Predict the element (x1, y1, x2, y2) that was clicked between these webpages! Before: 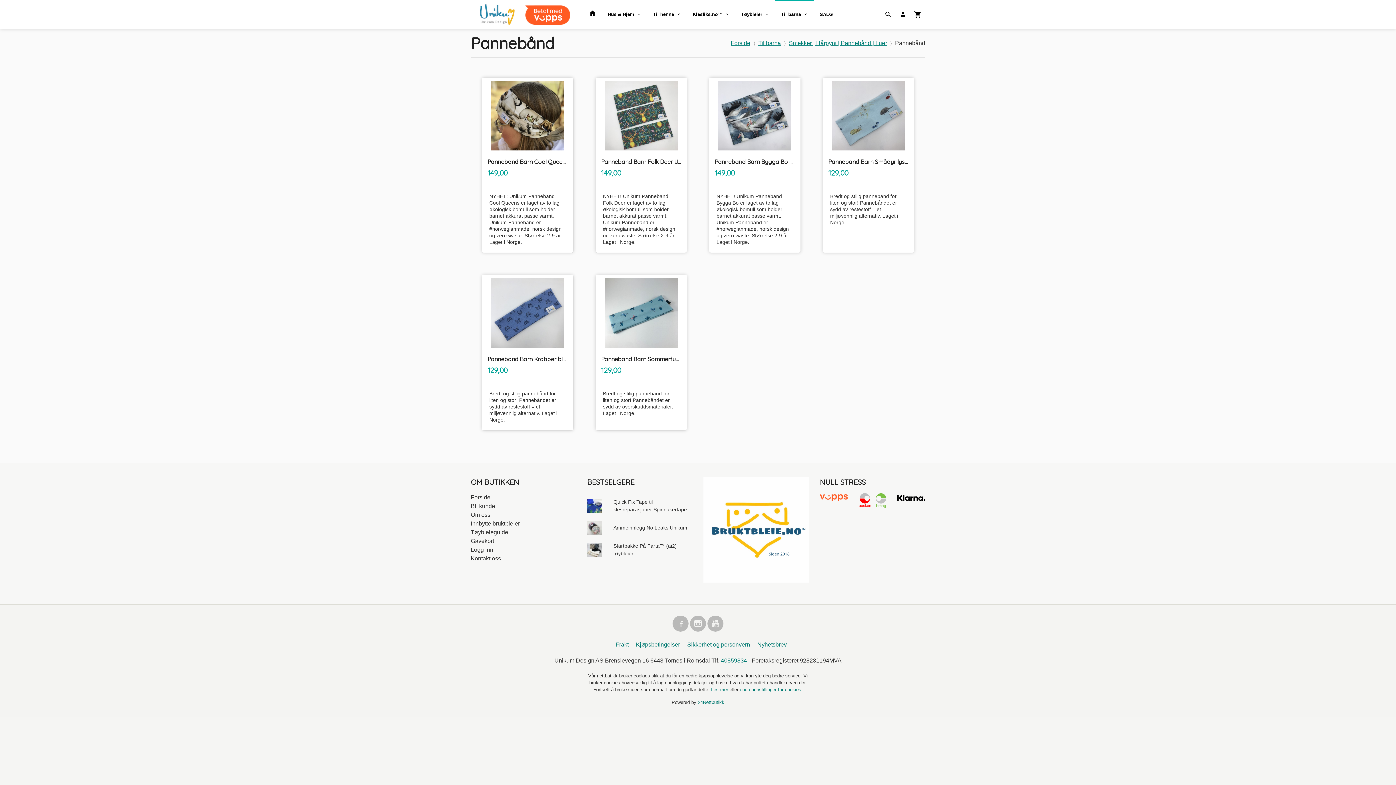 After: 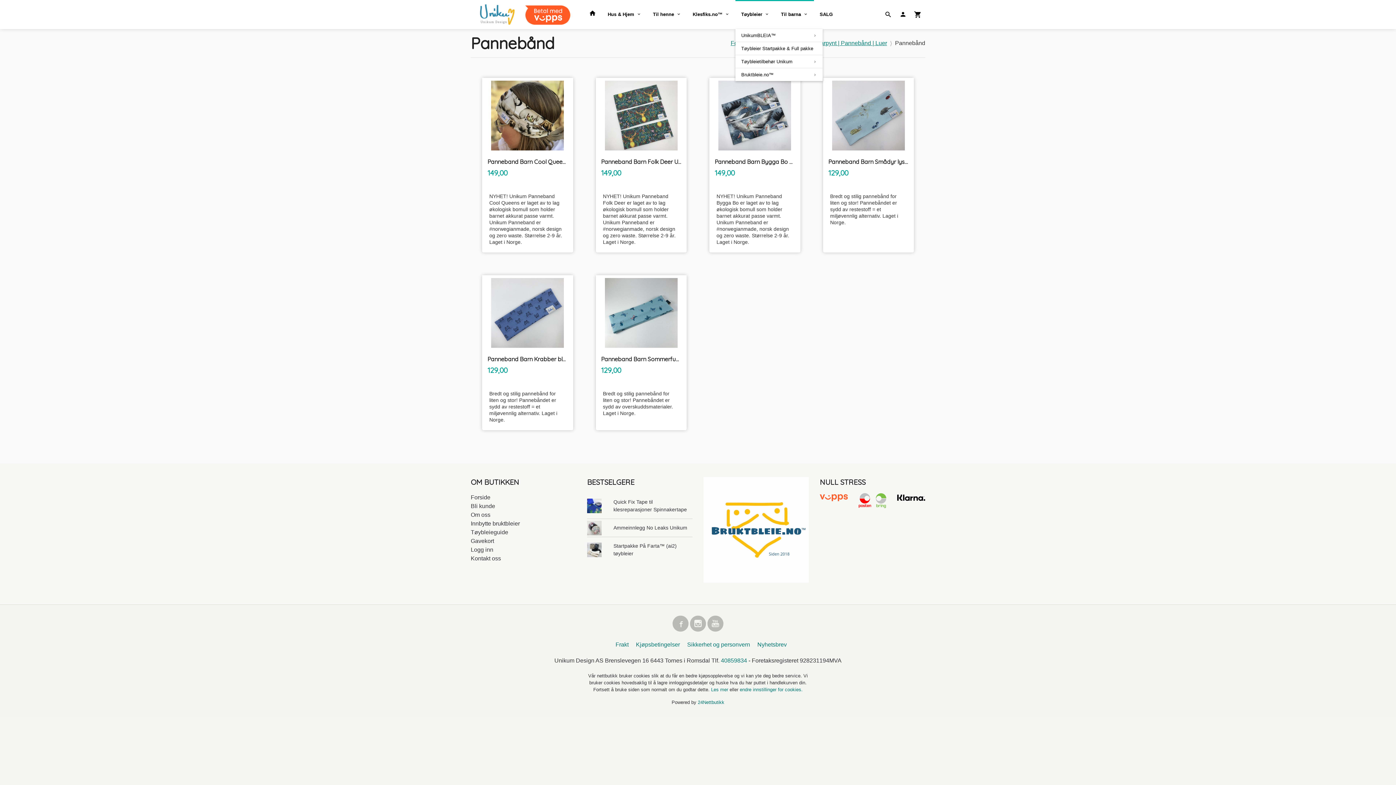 Action: bbox: (735, 0, 775, 29) label: Tøybleier